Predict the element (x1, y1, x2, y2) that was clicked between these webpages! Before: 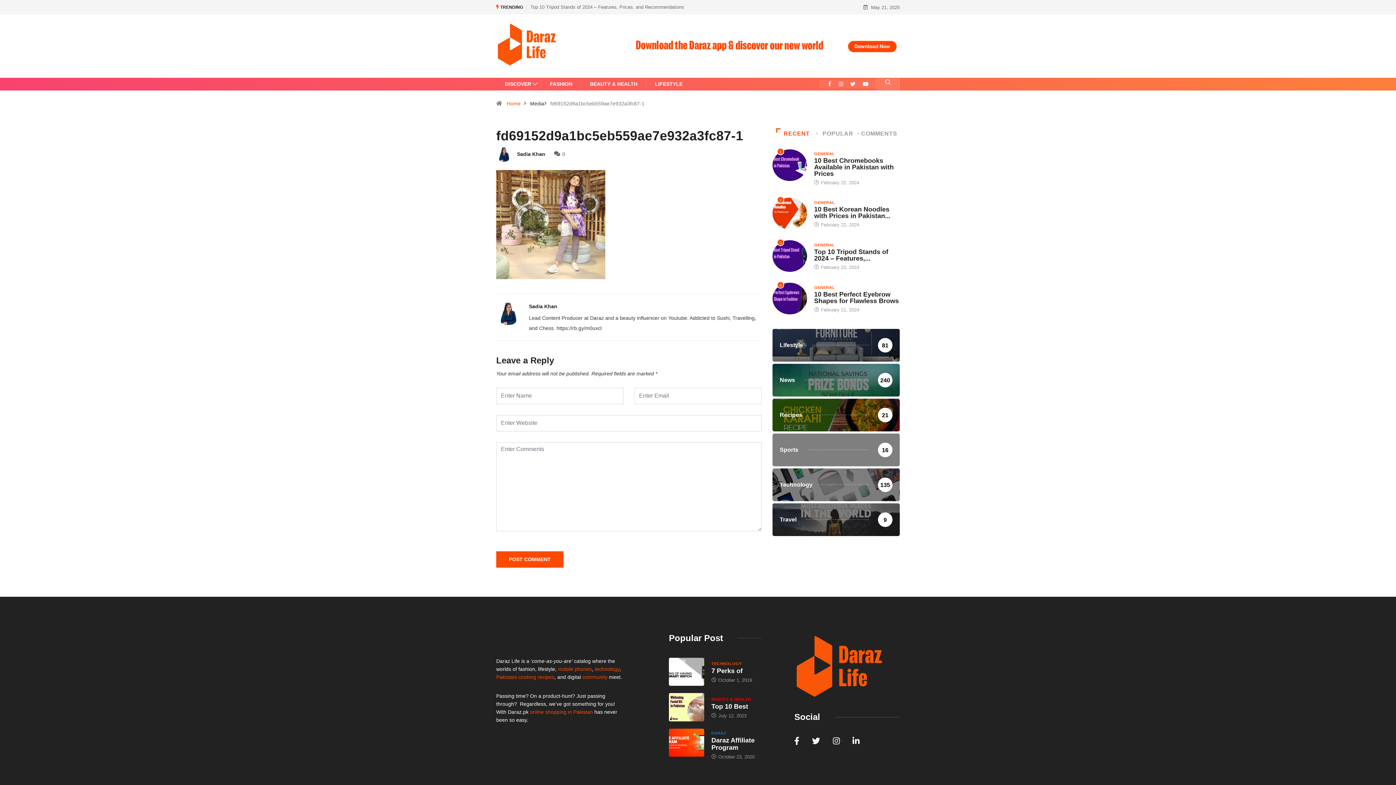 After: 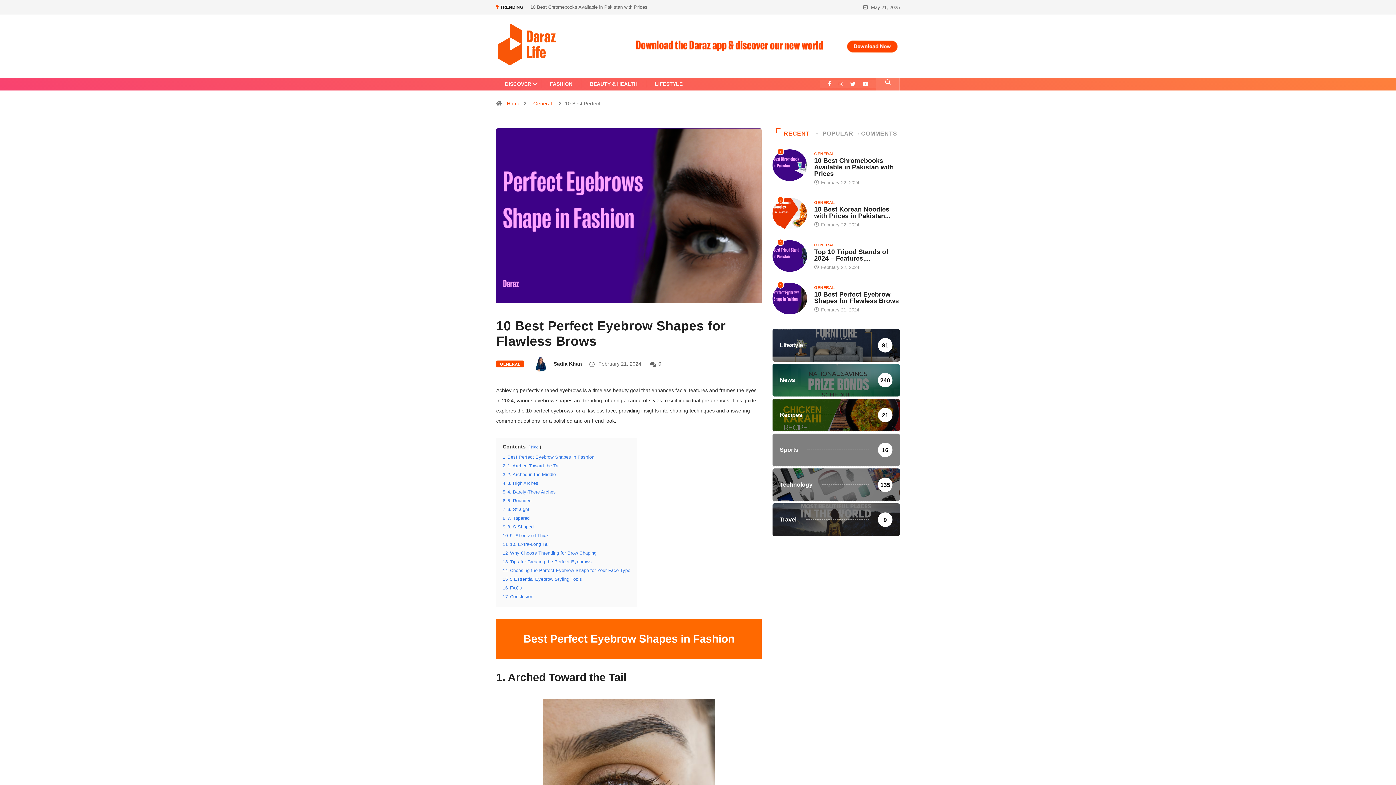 Action: label: 10 Best Perfect Eyebrow Shapes for Flawless Brows bbox: (814, 290, 899, 304)